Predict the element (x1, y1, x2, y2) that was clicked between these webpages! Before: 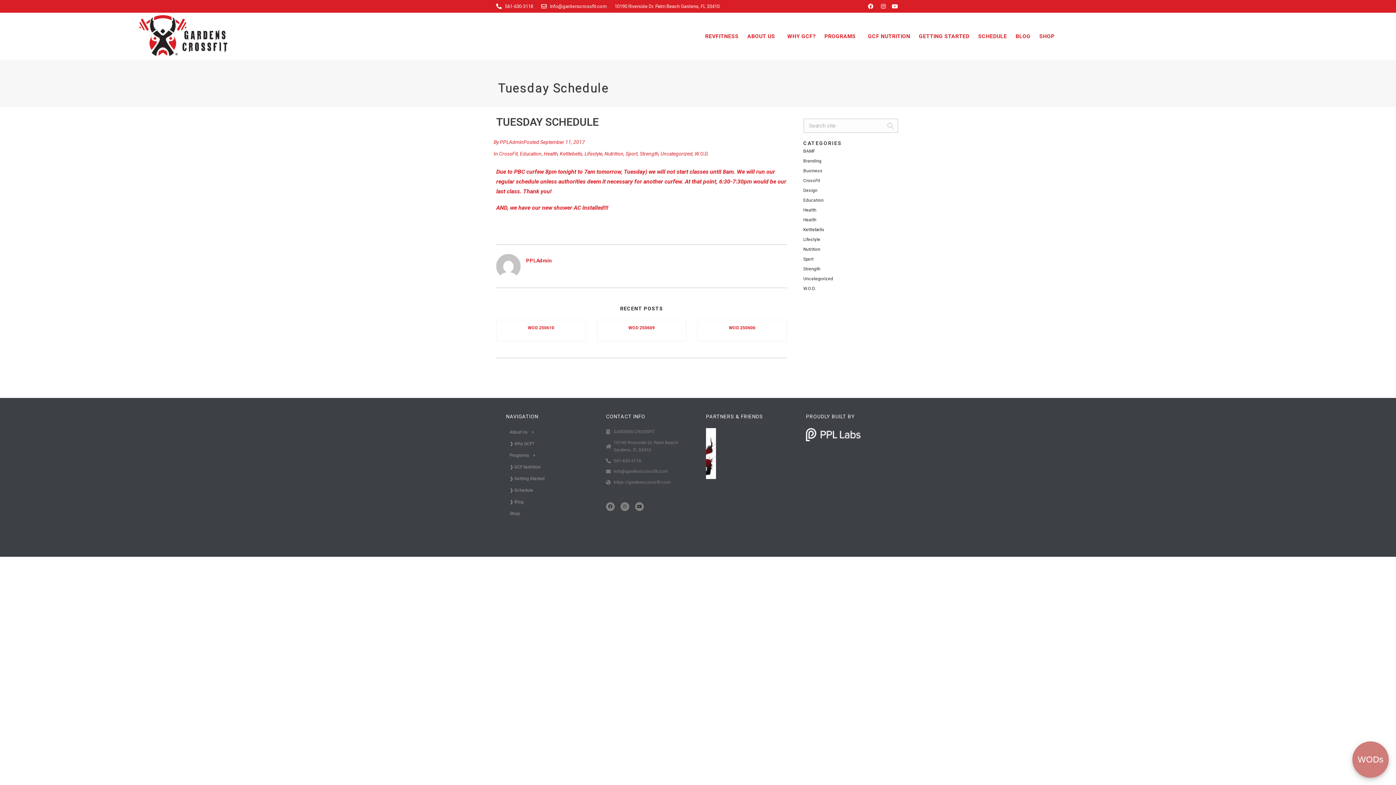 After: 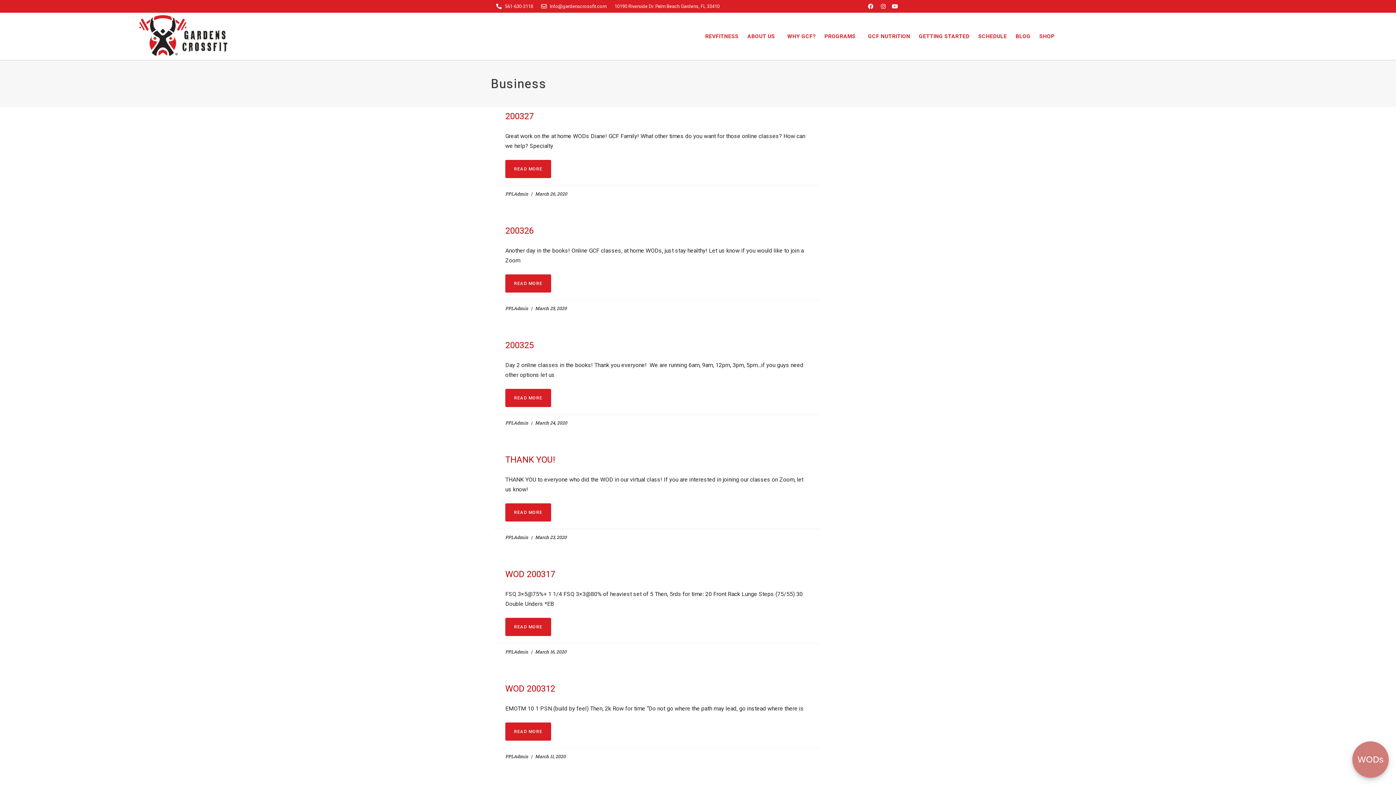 Action: bbox: (803, 168, 822, 173) label: Business